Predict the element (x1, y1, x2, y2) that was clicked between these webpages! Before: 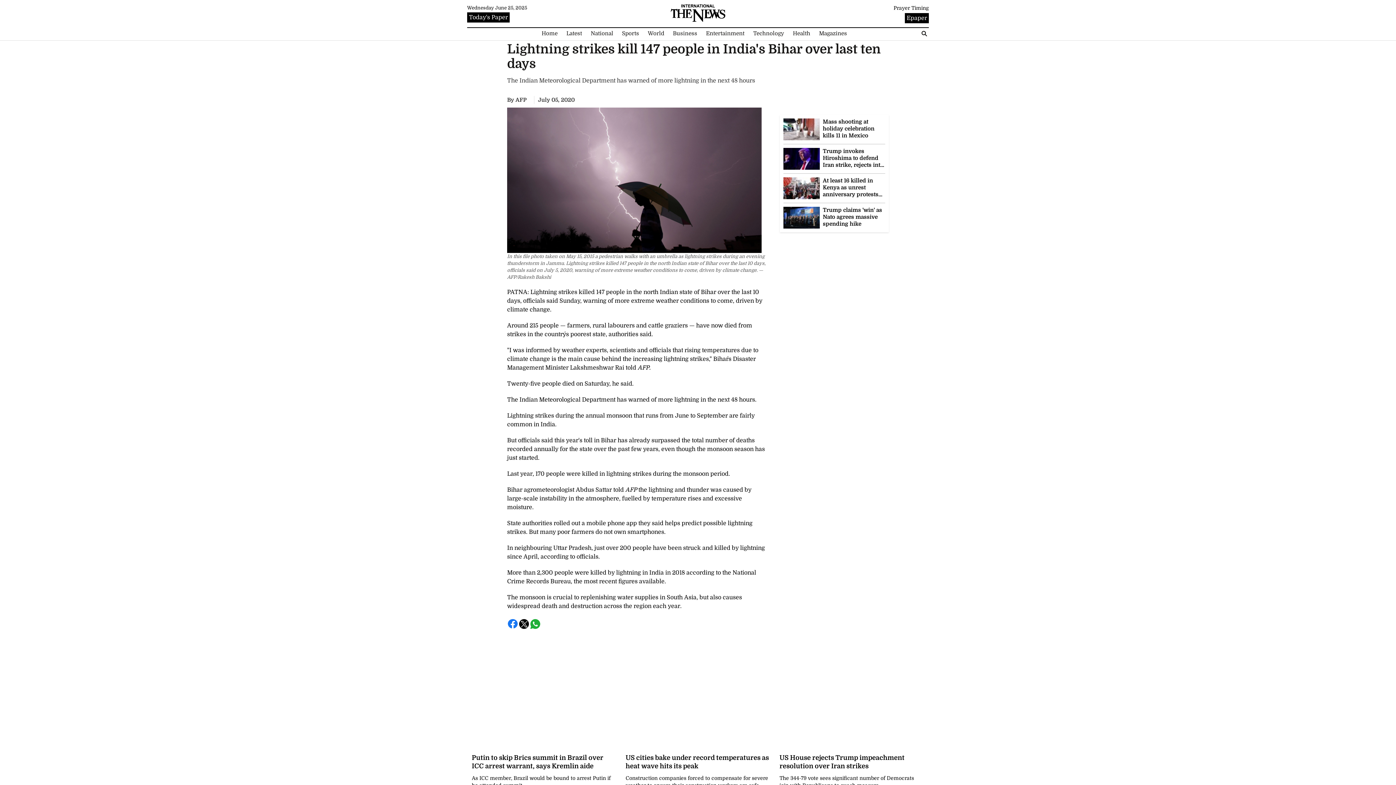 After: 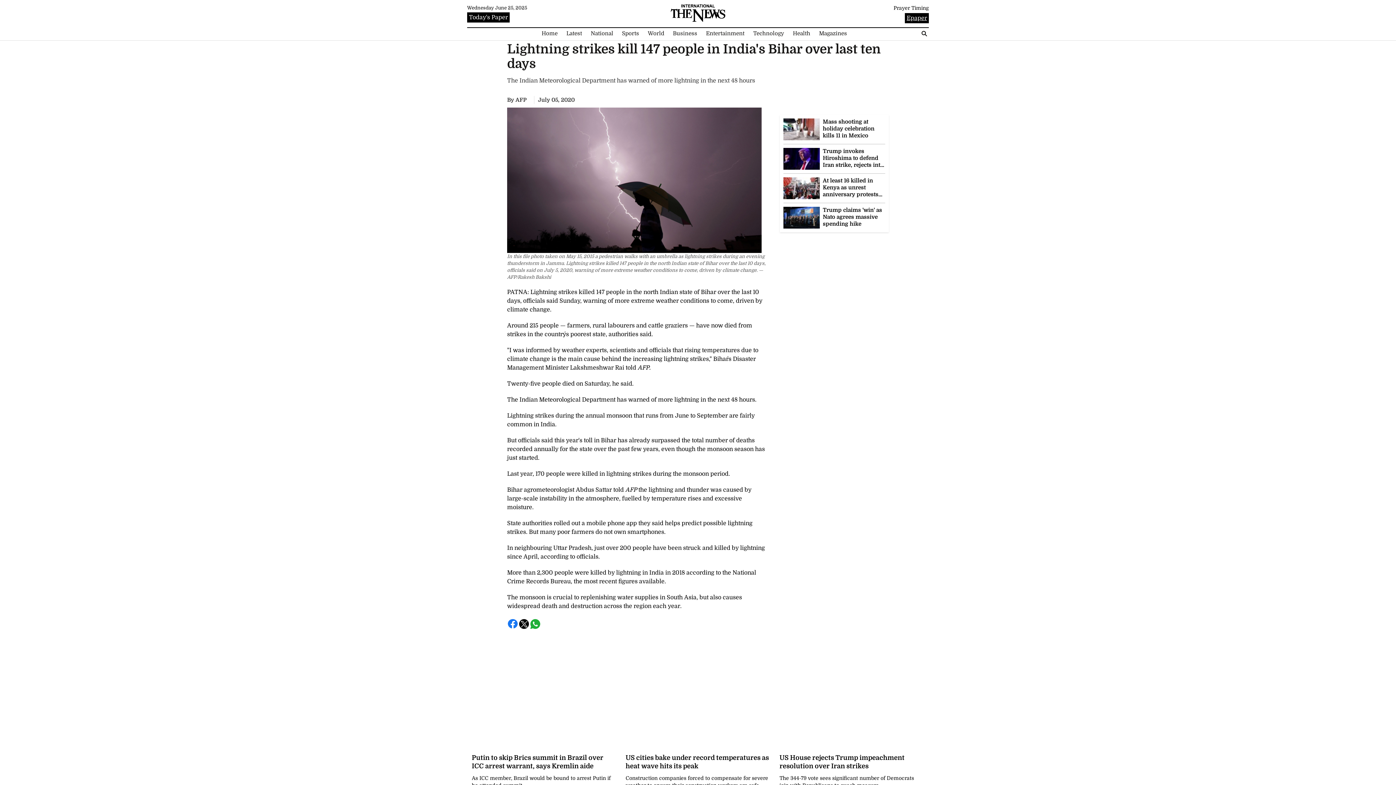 Action: label: Epaper bbox: (905, 13, 929, 23)